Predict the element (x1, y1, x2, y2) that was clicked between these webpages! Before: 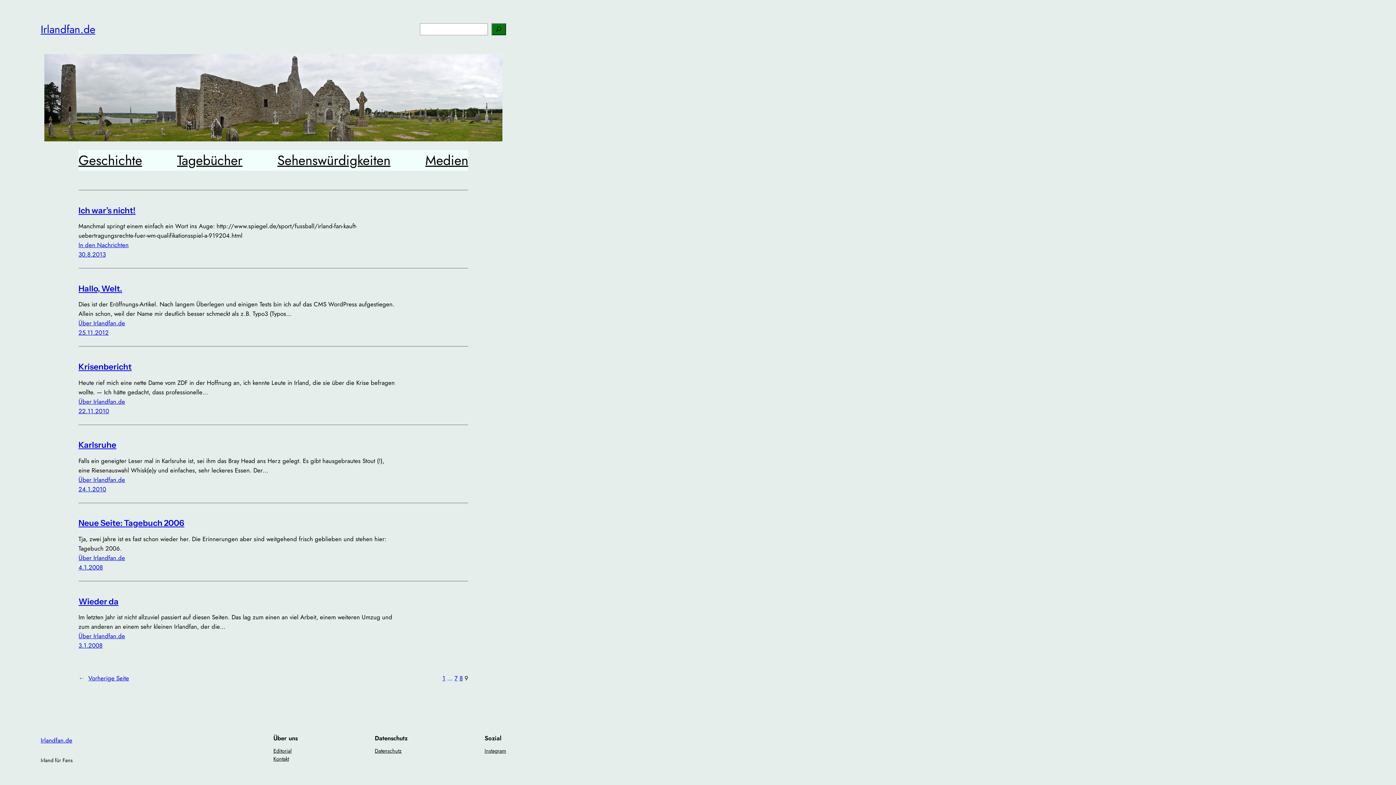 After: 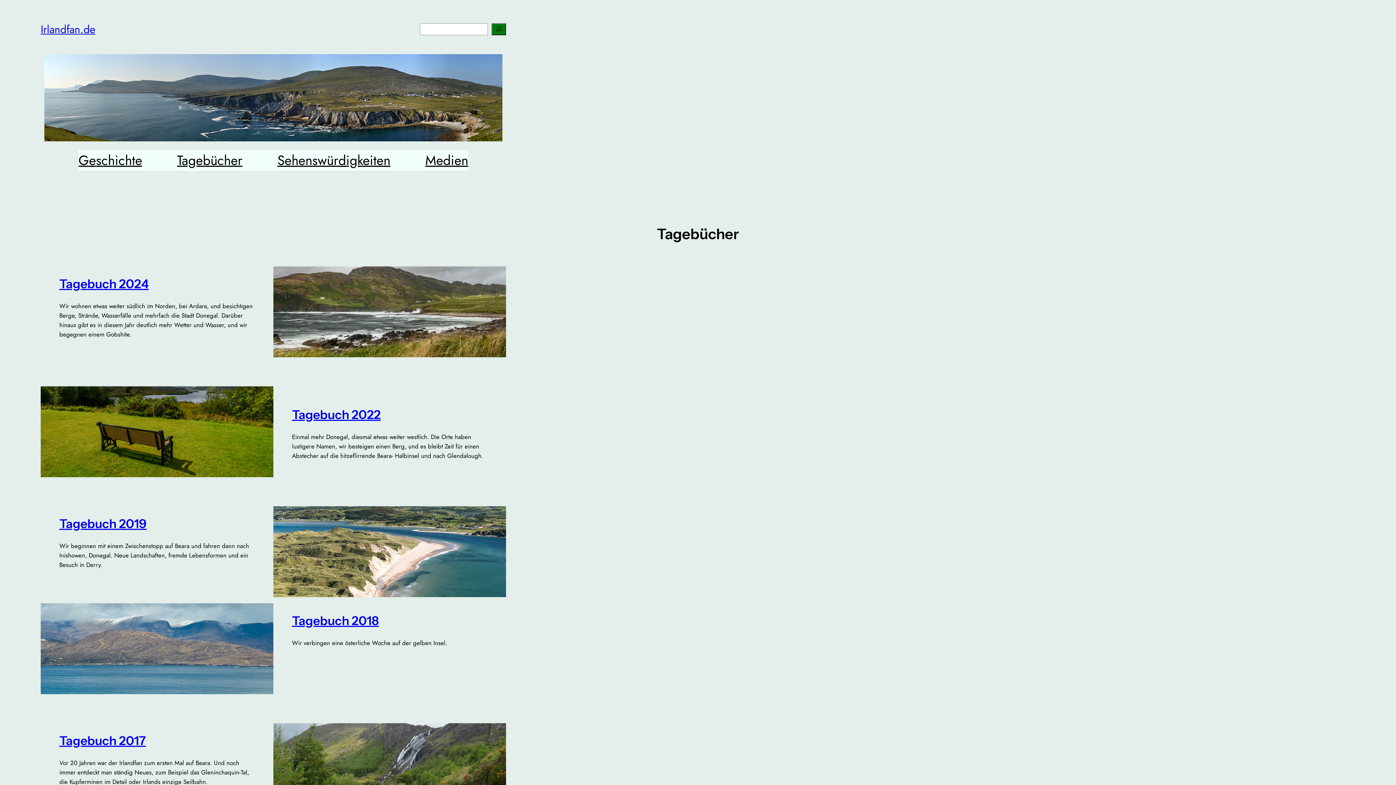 Action: bbox: (177, 150, 242, 170) label: Tagebücher